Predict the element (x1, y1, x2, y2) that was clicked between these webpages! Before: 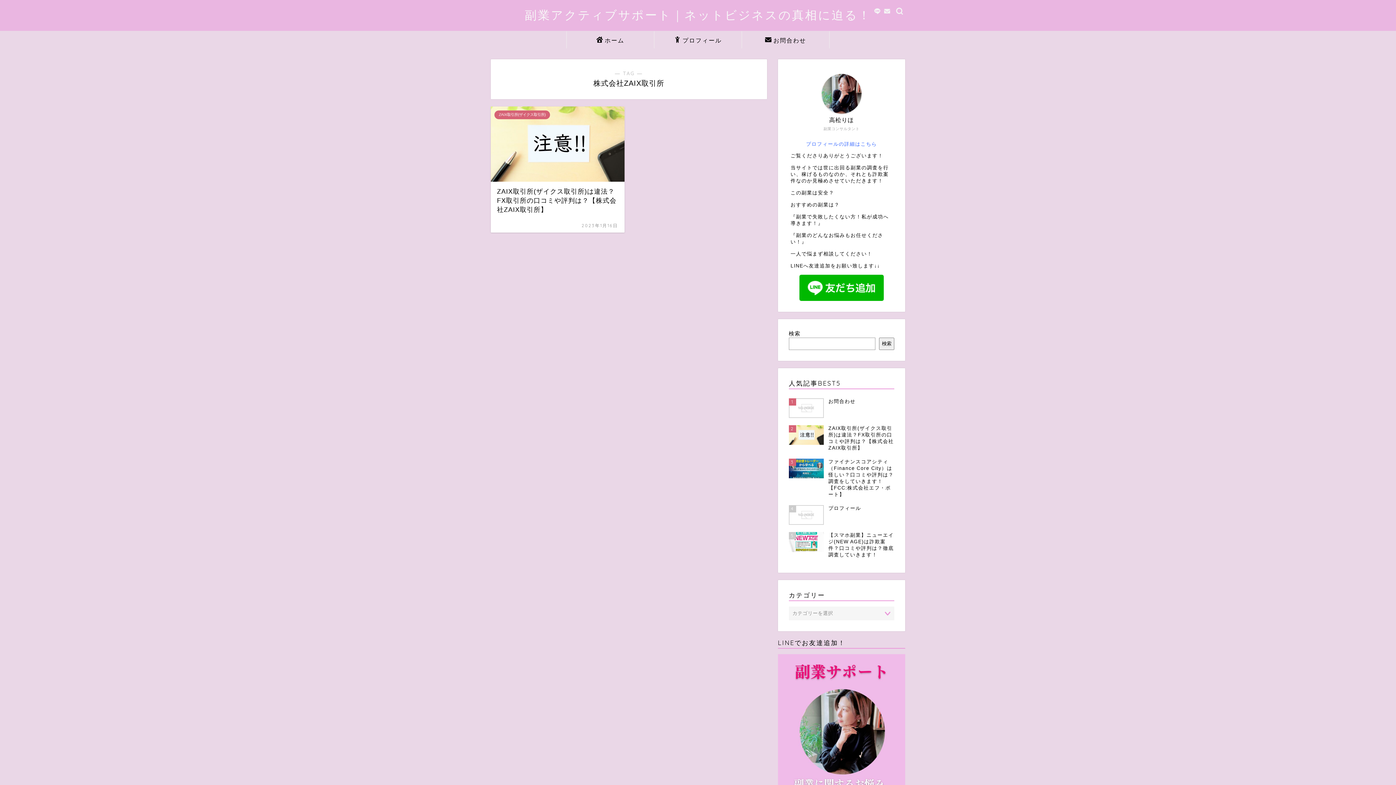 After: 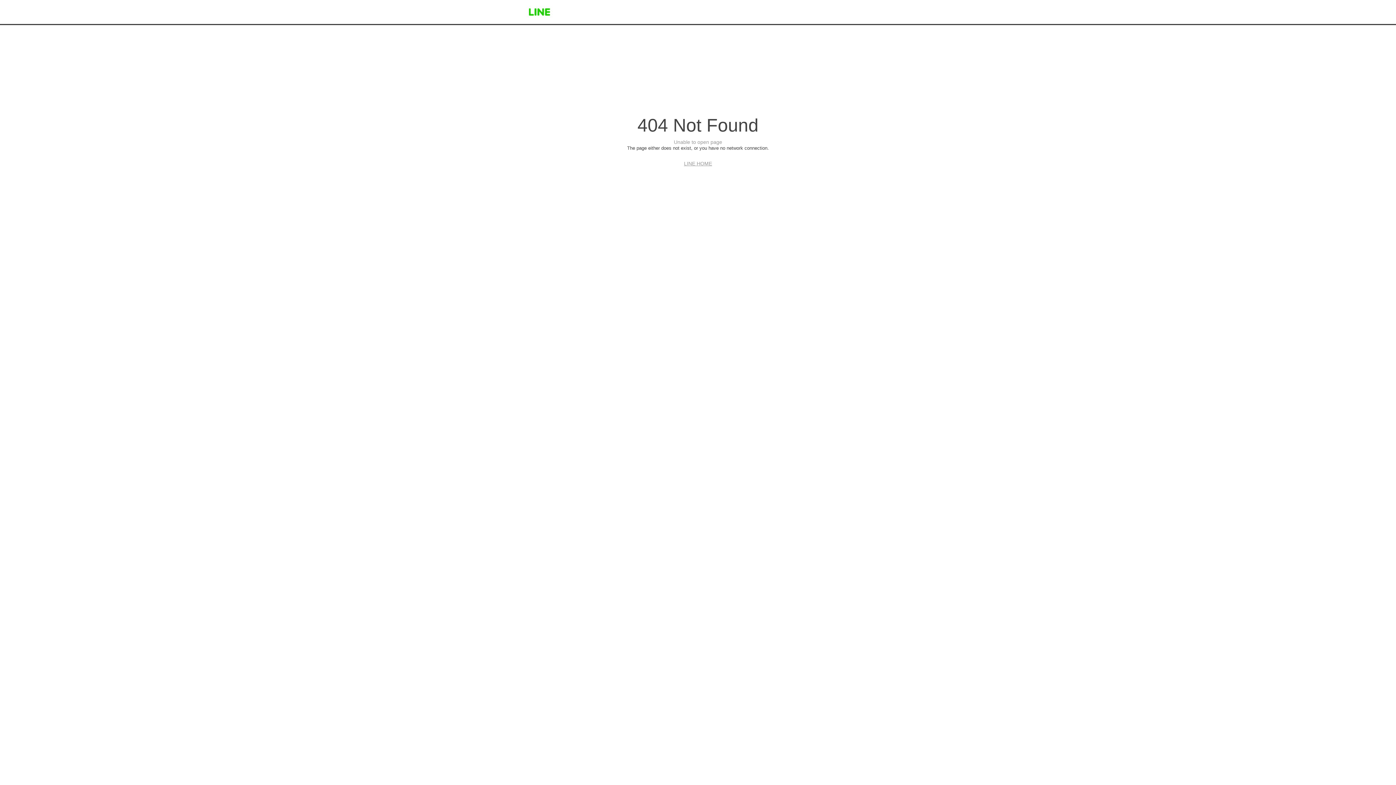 Action: bbox: (790, 274, 892, 300)